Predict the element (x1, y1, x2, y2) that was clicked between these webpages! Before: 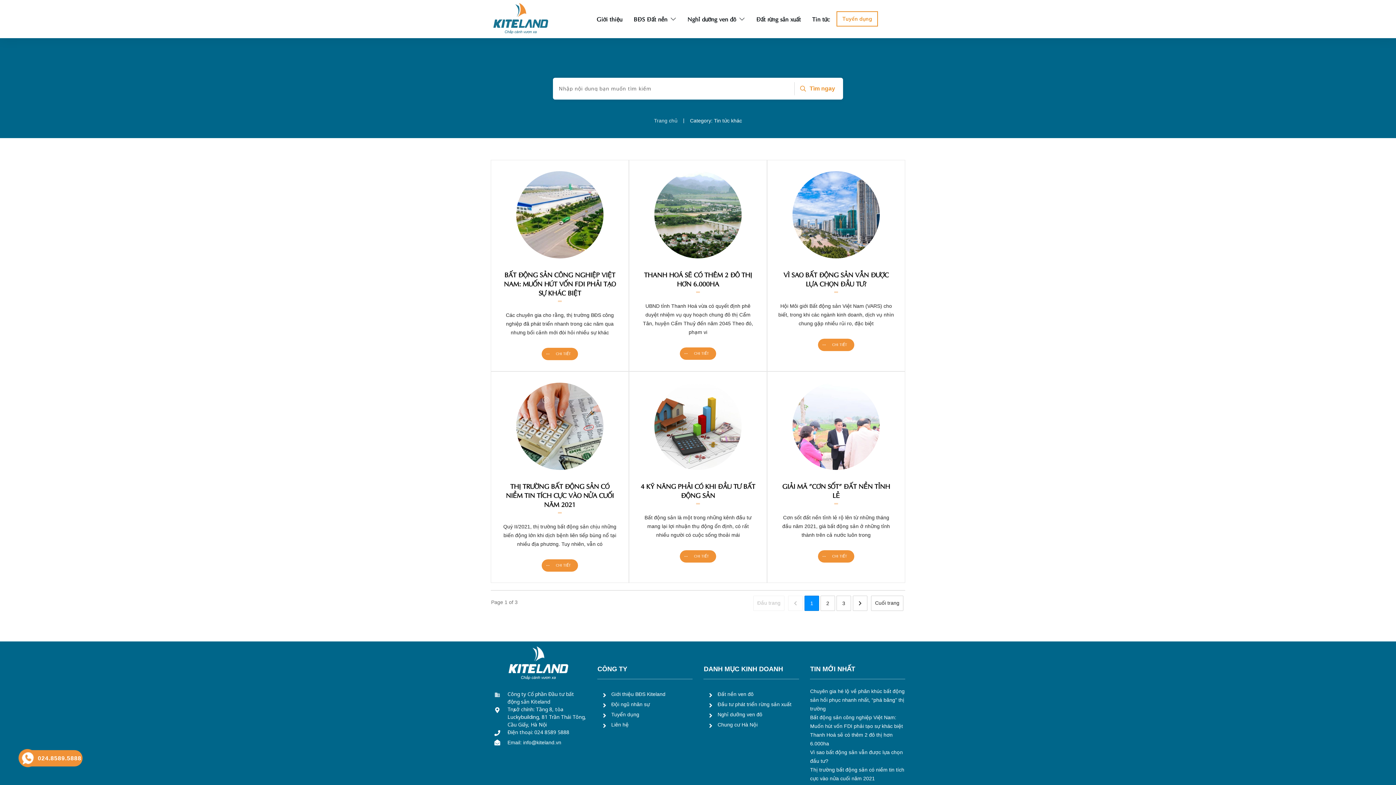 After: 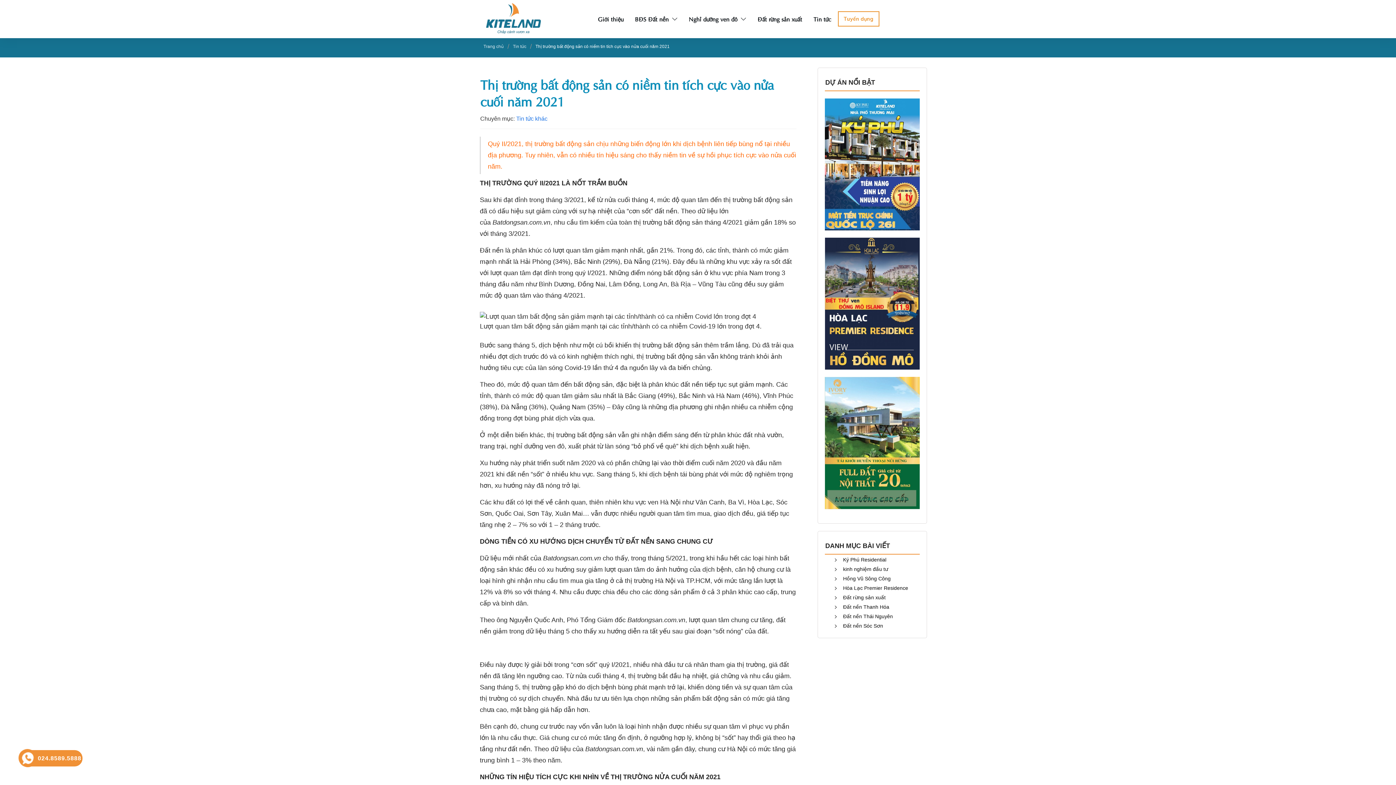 Action: bbox: (810, 765, 904, 783) label: Thị trường bất động sản có niềm tin tích cực vào nửa cuối năm 2021